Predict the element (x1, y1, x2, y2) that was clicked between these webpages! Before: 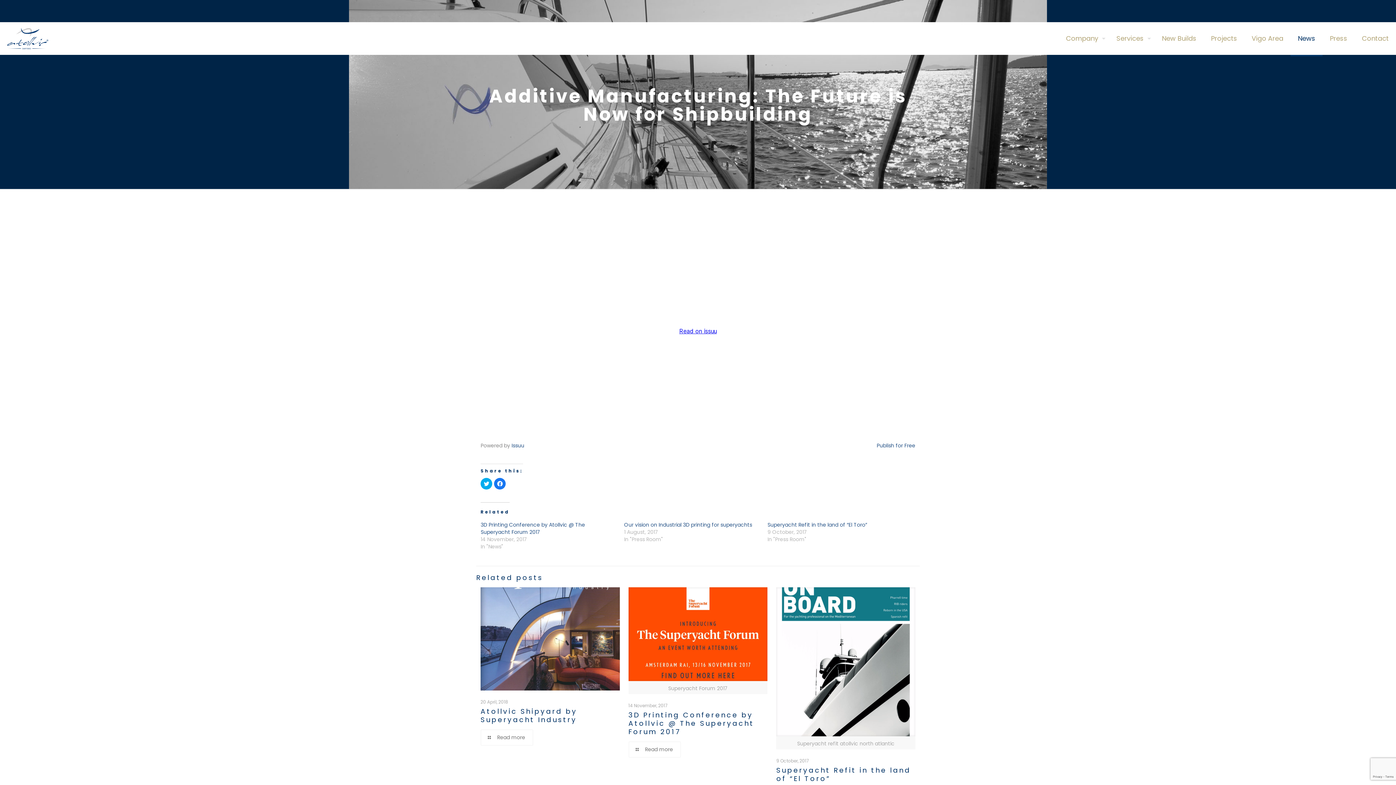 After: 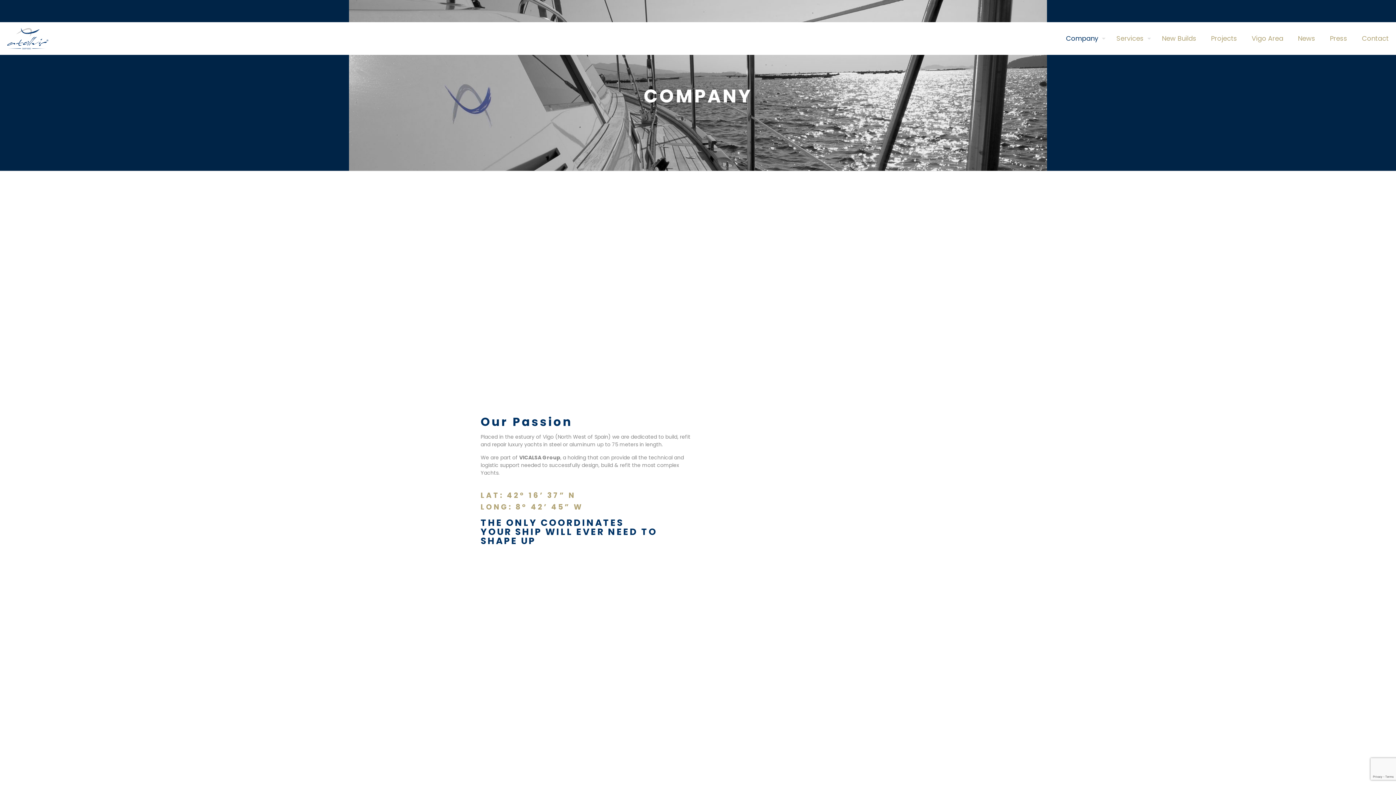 Action: bbox: (1058, 22, 1109, 54) label: Company